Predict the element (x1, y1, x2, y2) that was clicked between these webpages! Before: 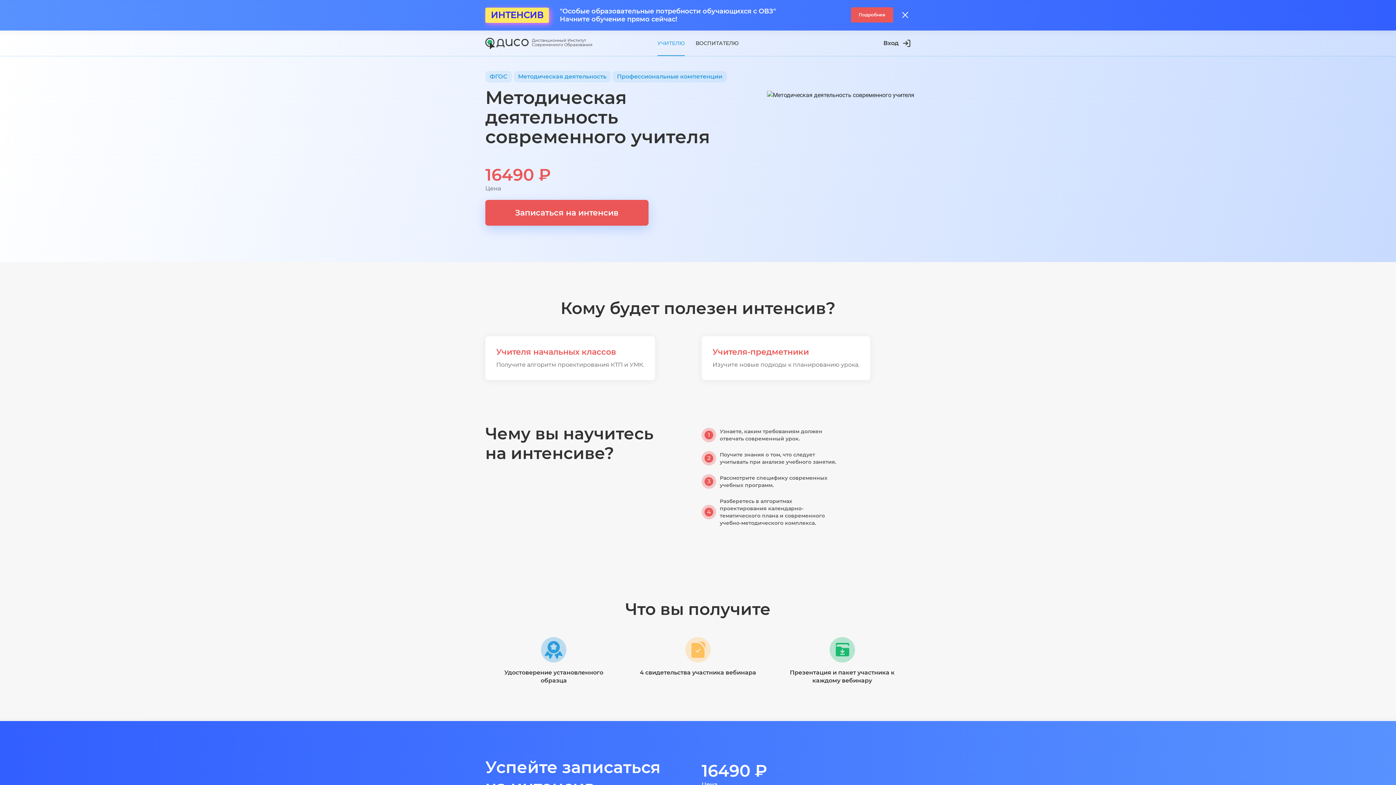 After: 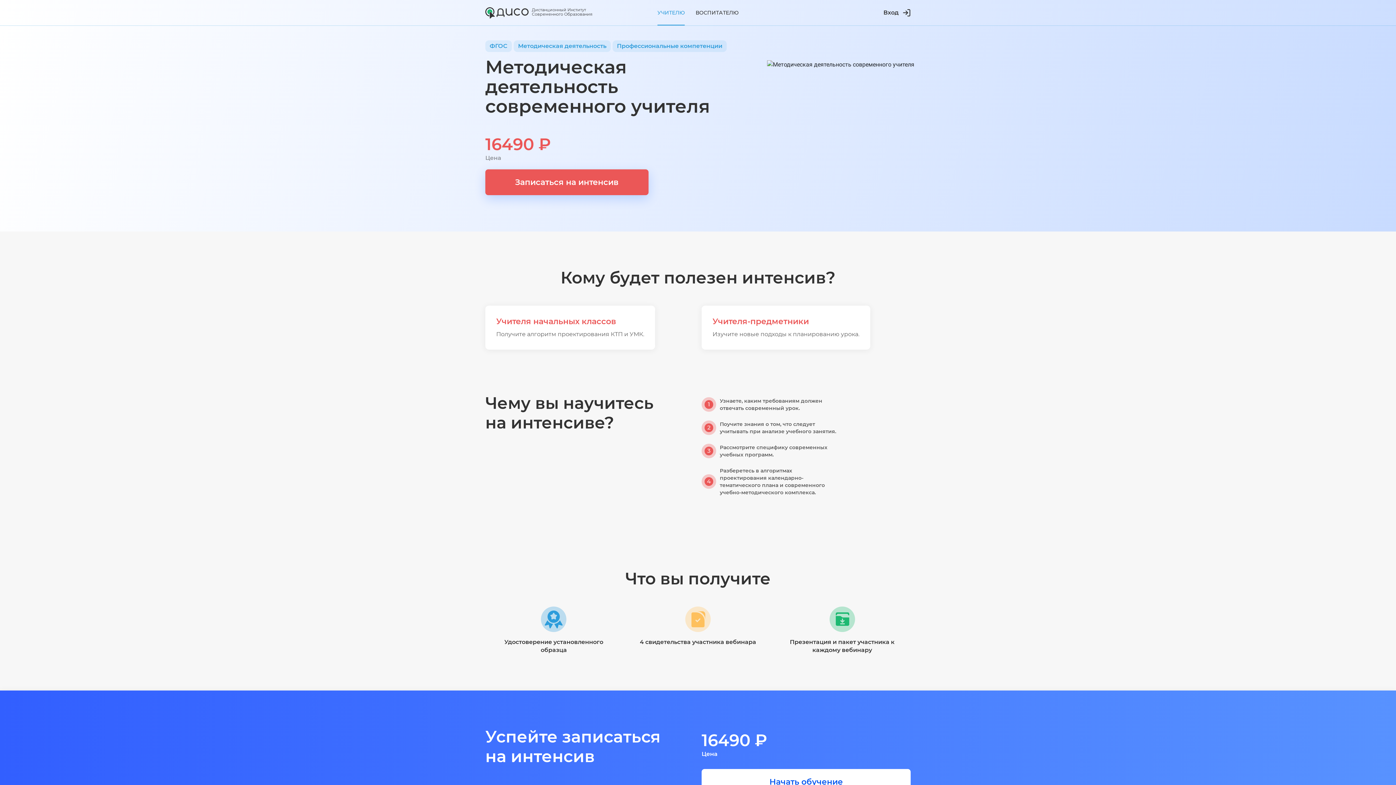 Action: bbox: (900, 7, 910, 22)